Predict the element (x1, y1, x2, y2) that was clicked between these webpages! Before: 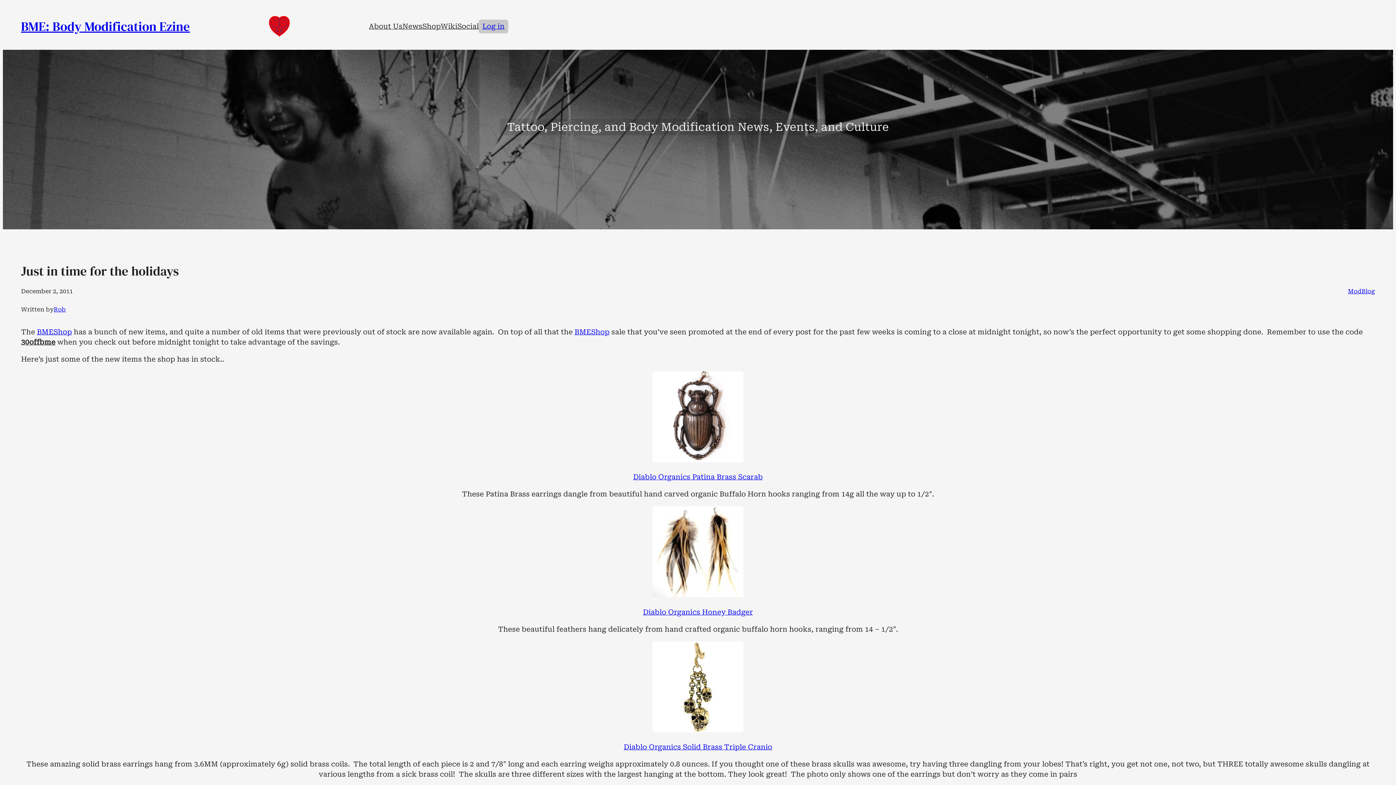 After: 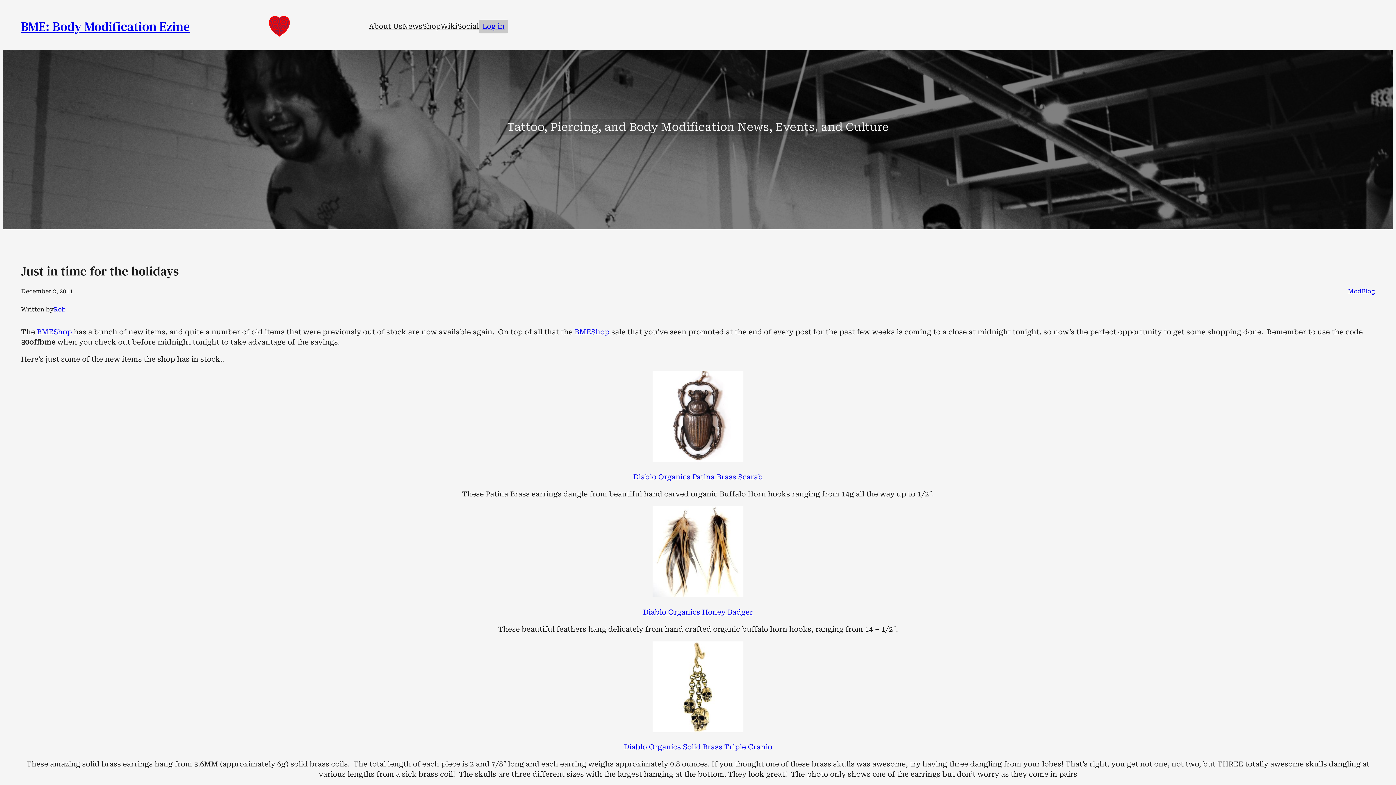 Action: bbox: (457, 19, 478, 33) label: Social